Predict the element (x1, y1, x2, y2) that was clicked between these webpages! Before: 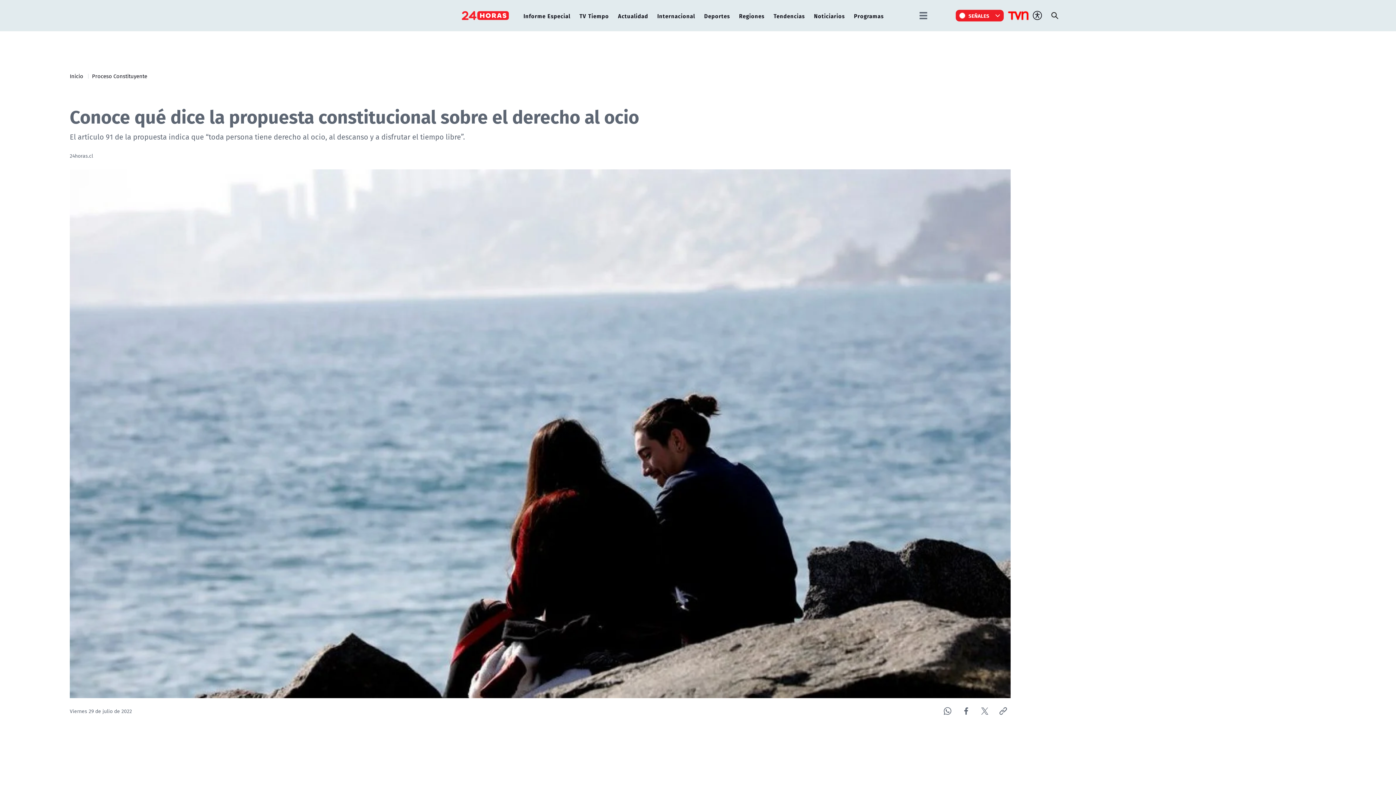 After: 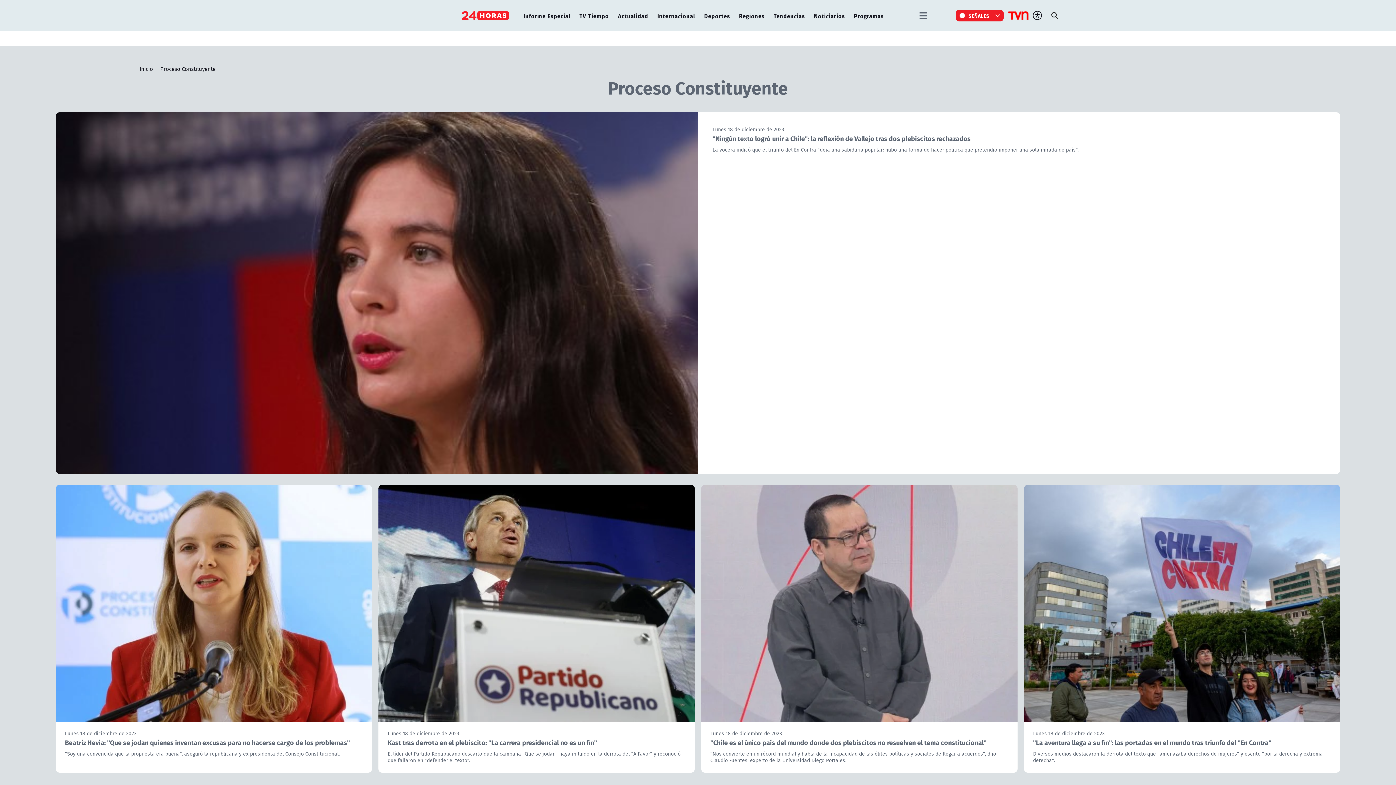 Action: label: Proceso Constituyente bbox: (92, 72, 147, 80)